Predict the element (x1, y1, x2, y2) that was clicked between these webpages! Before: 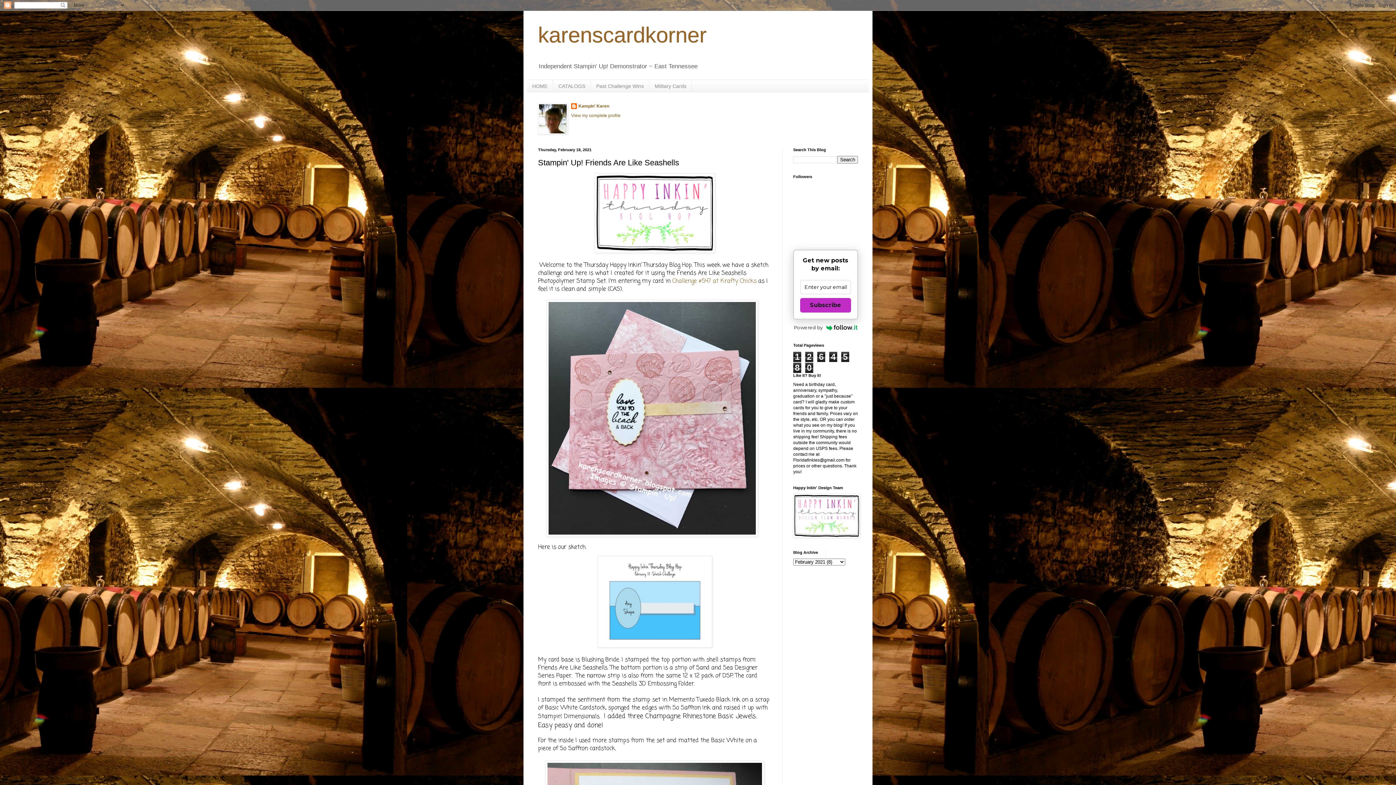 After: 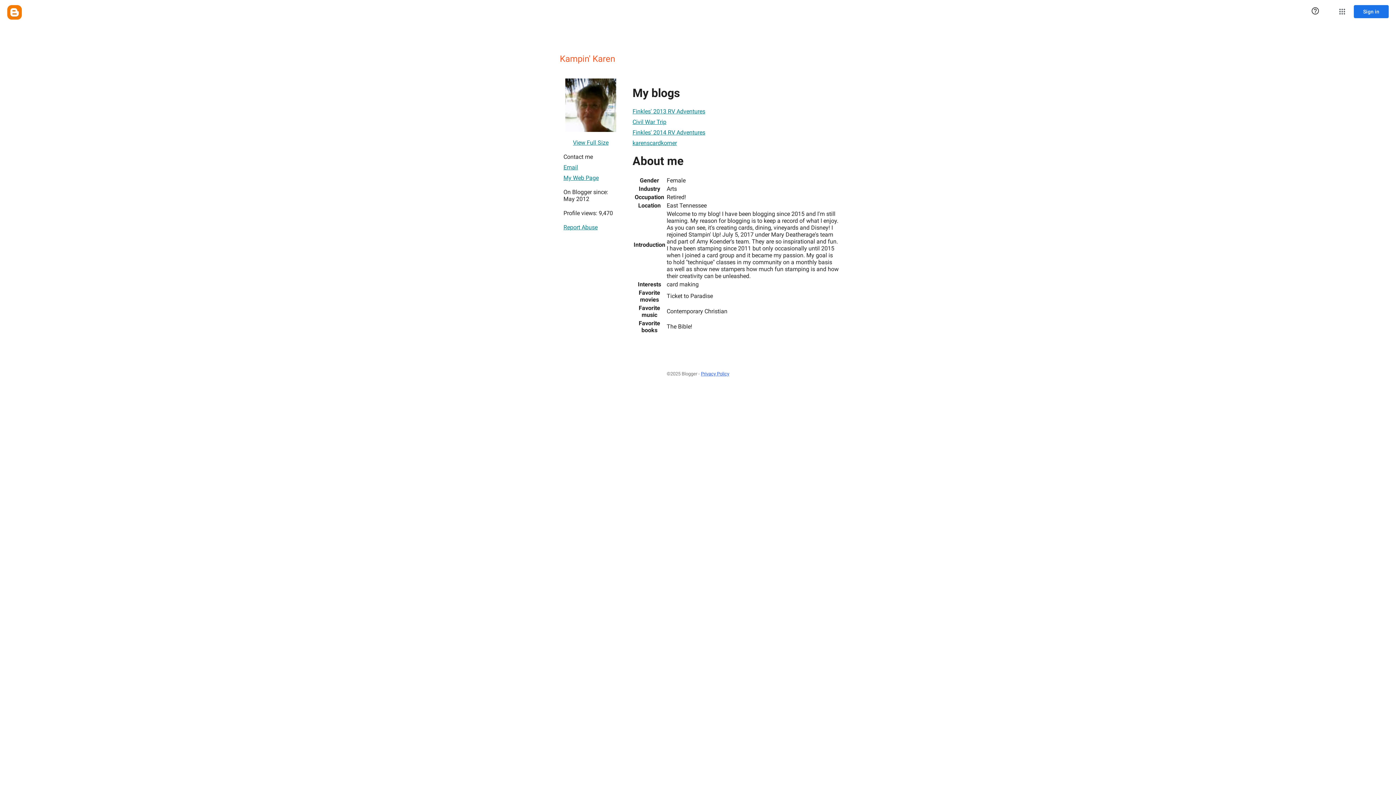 Action: bbox: (571, 103, 609, 110) label: Kampin' Karen